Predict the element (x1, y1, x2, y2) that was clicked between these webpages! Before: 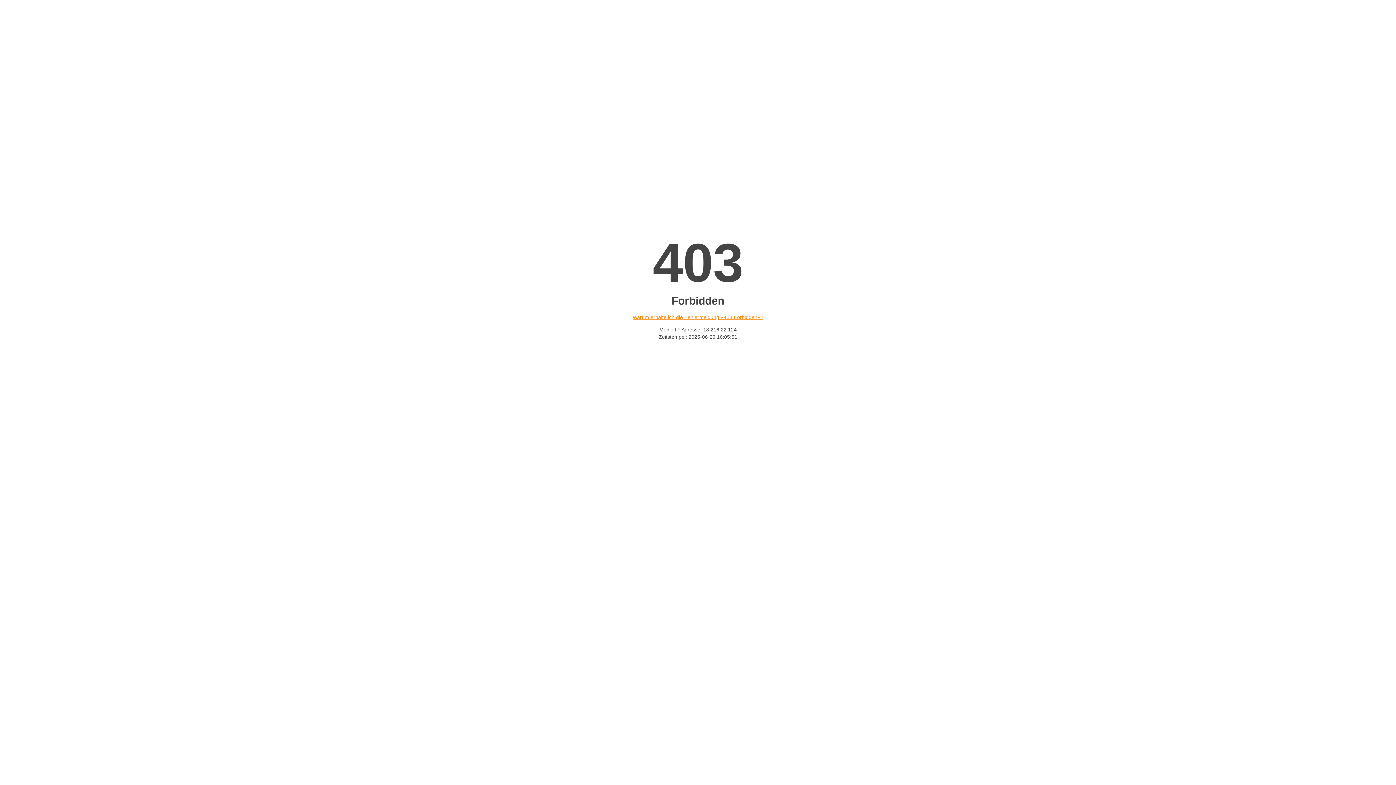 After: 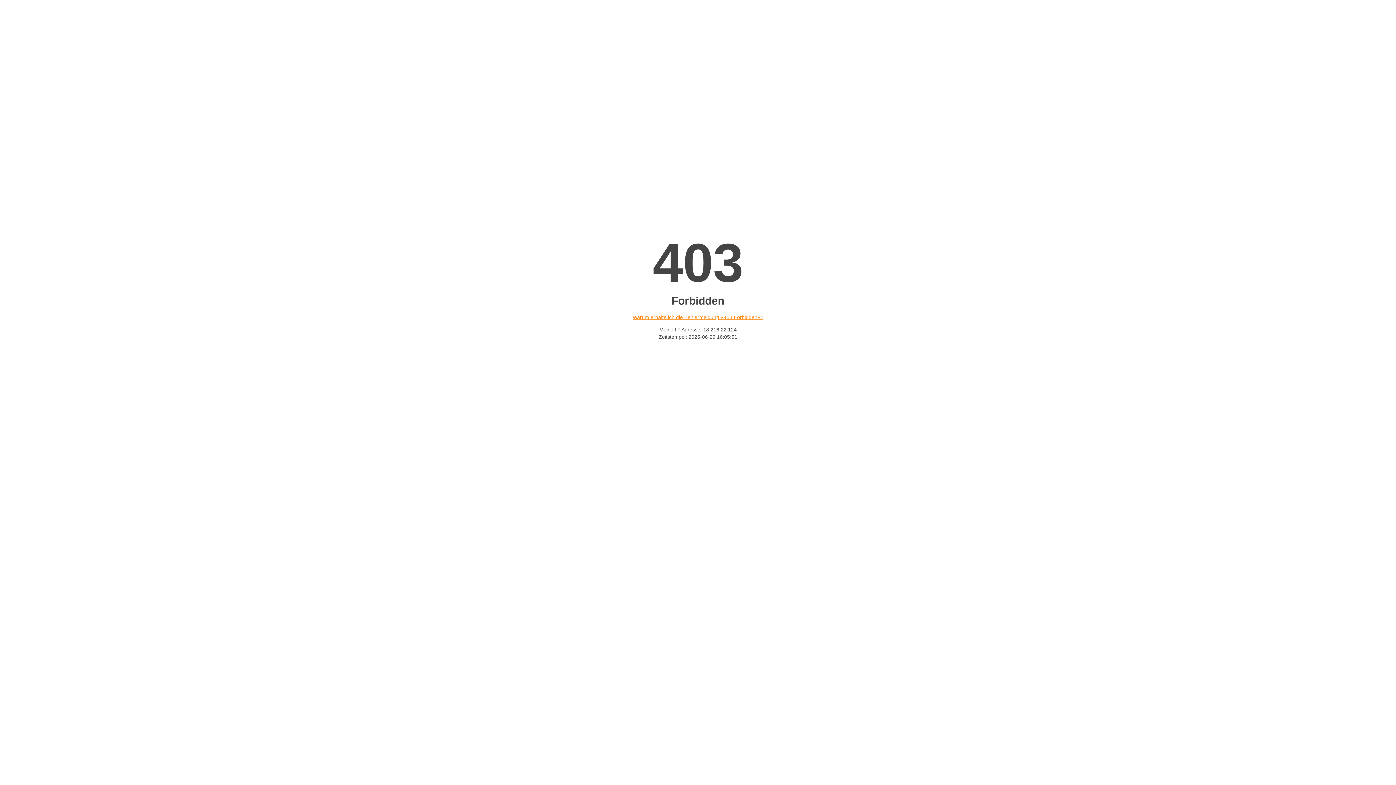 Action: bbox: (632, 314, 763, 320) label: Warum erhalte ich die Fehlermeldung «403 Forbidden»?